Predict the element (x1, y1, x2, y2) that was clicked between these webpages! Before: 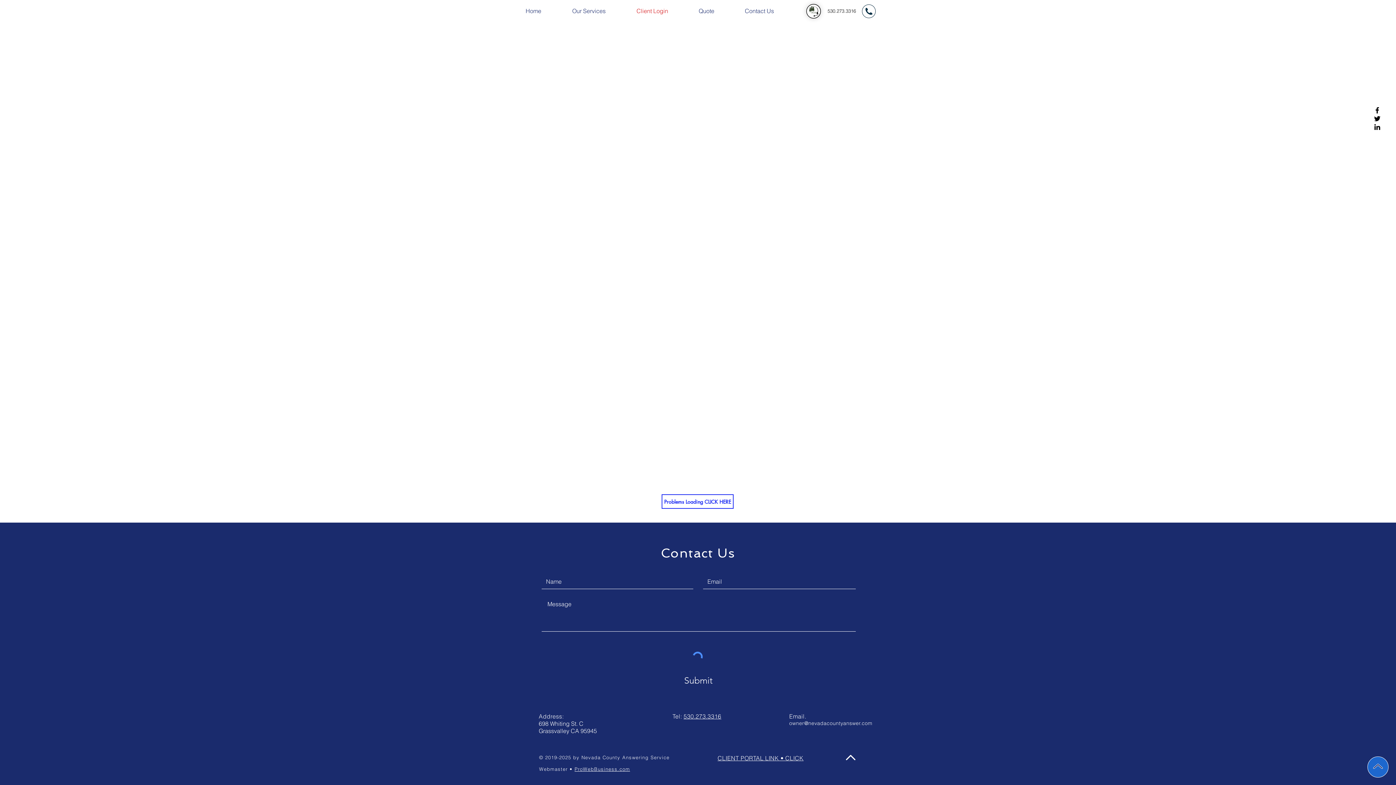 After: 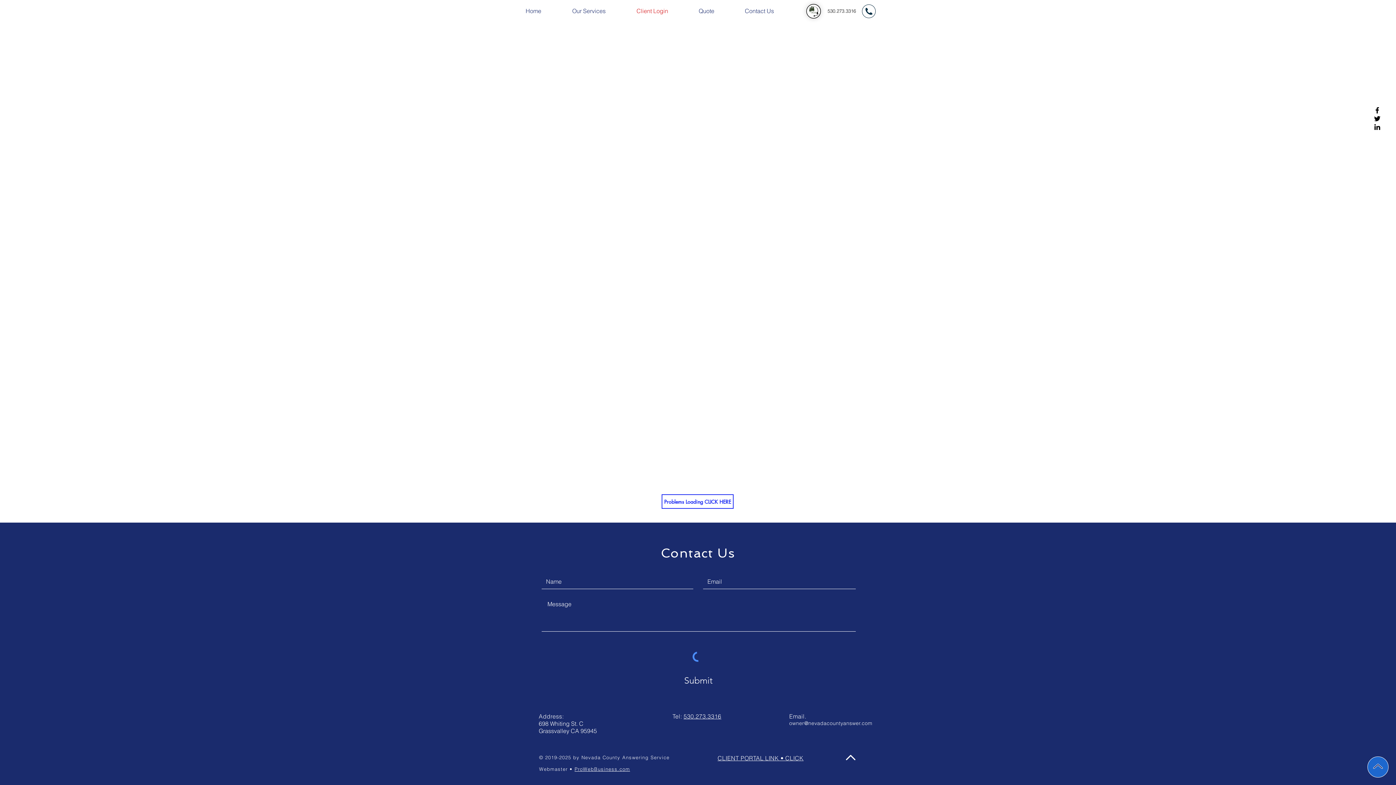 Action: bbox: (1373, 106, 1381, 114) label: Nevada County Answering Service